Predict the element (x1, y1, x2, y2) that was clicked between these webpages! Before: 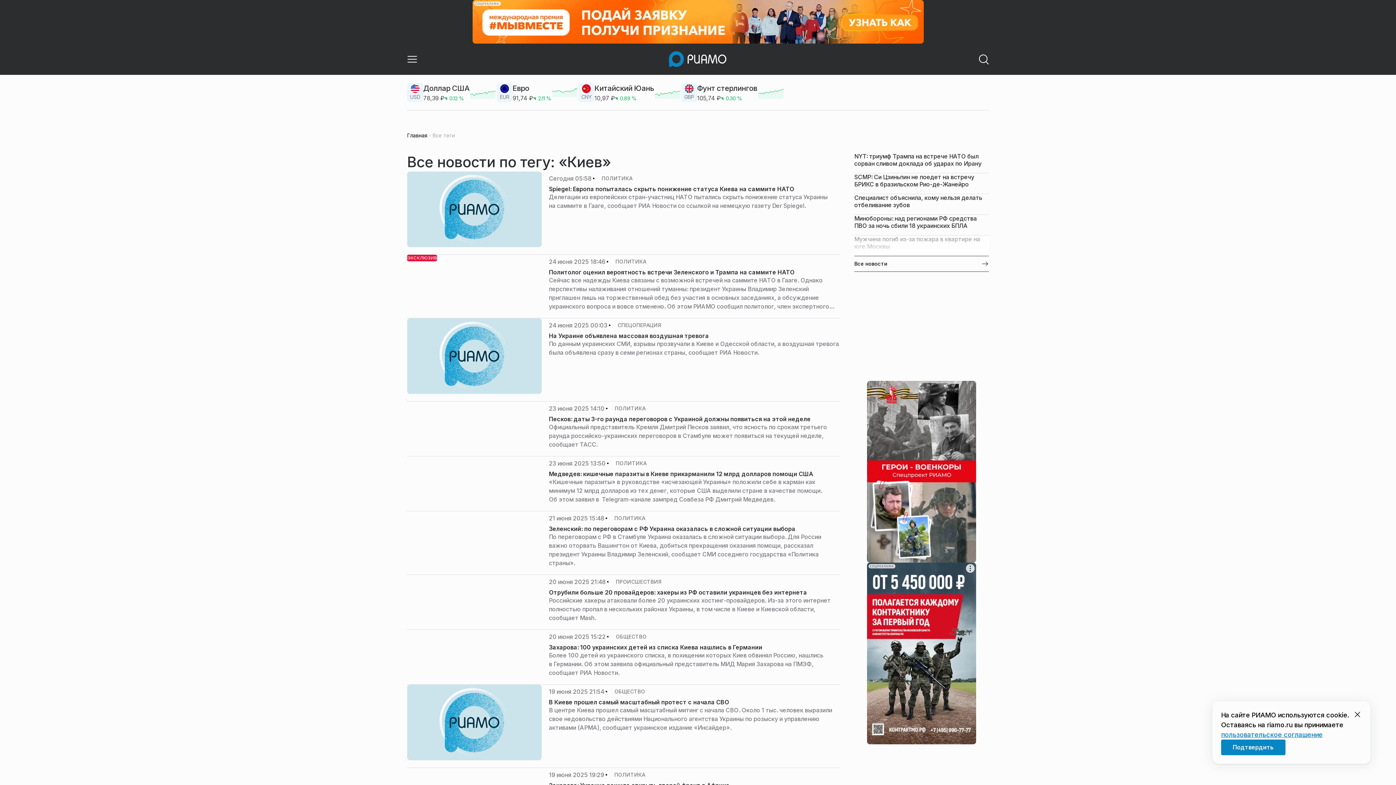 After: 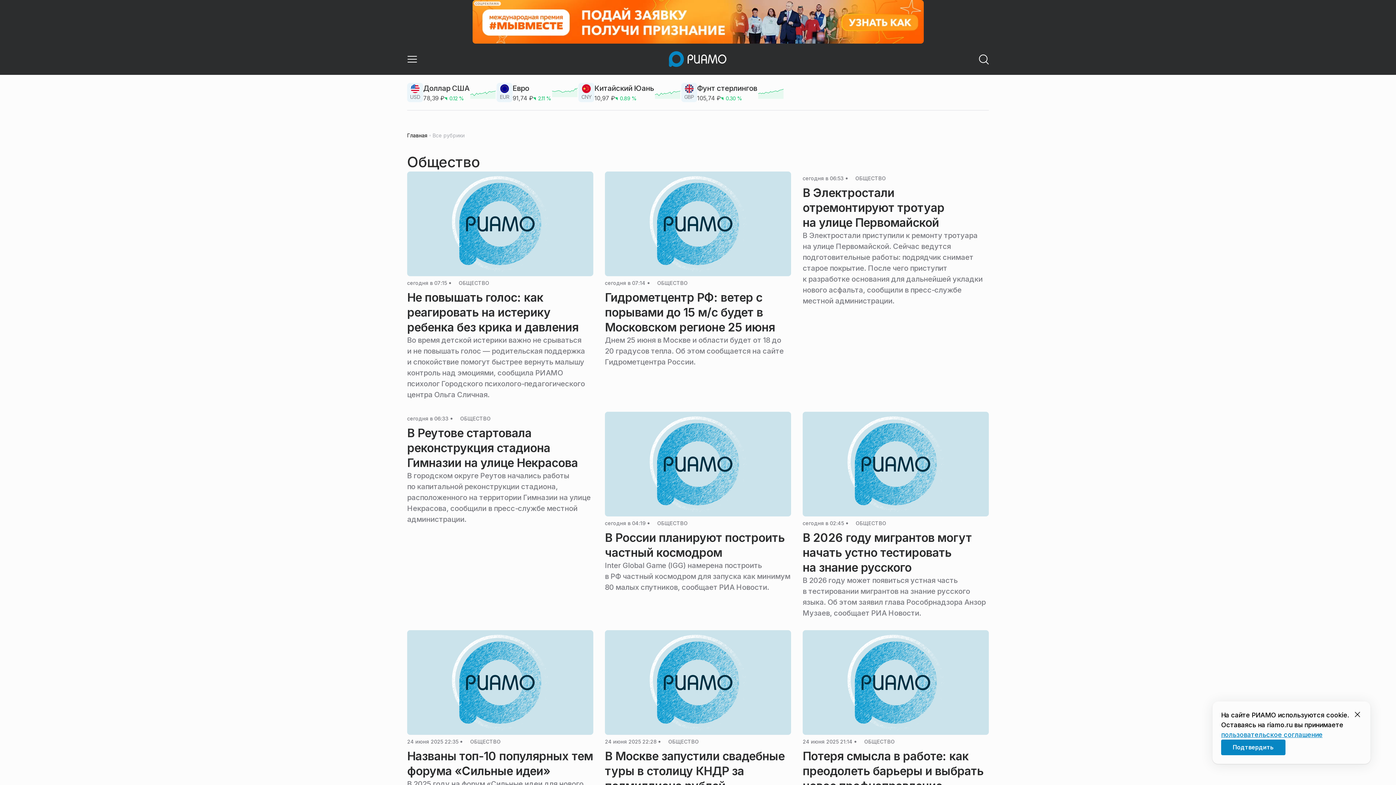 Action: label: ОБЩЕСТВО bbox: (610, 630, 652, 644)